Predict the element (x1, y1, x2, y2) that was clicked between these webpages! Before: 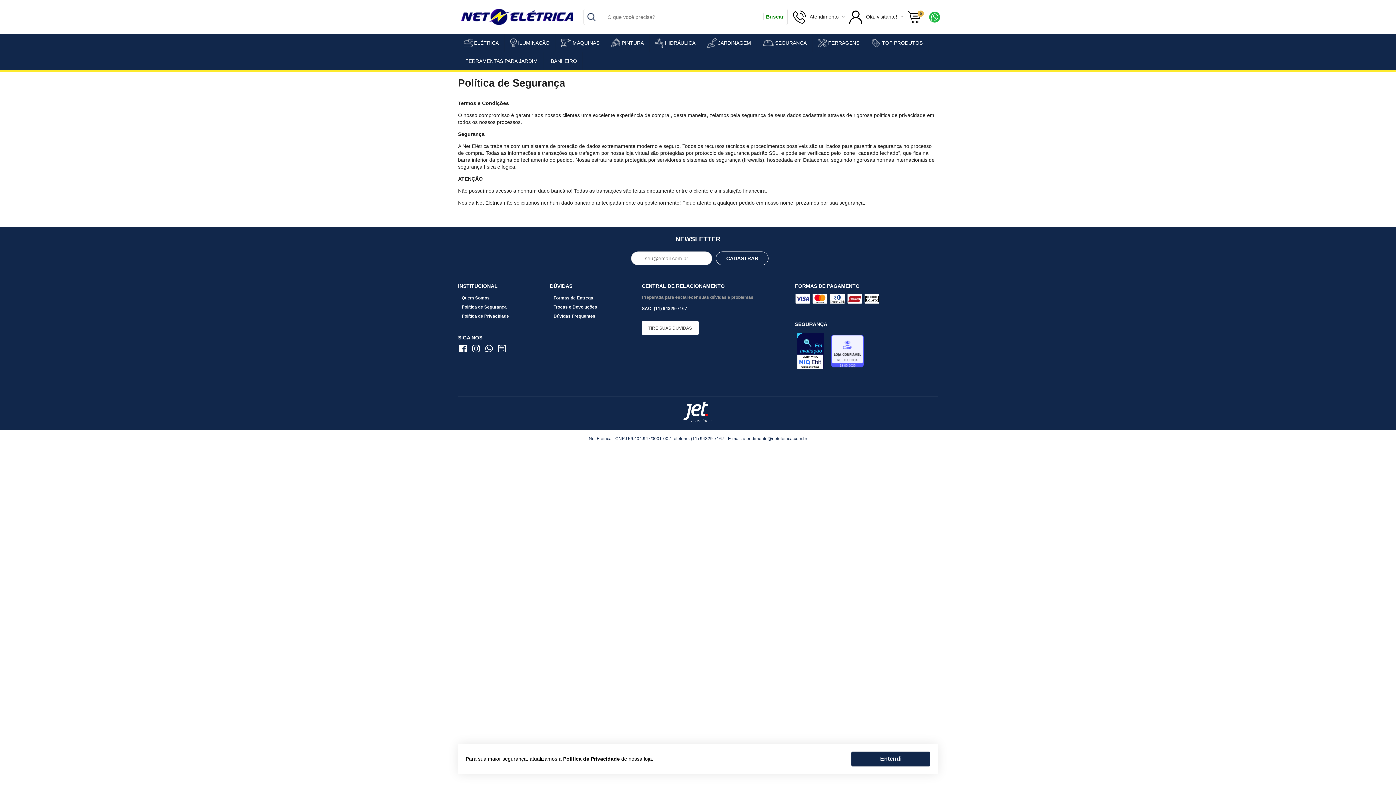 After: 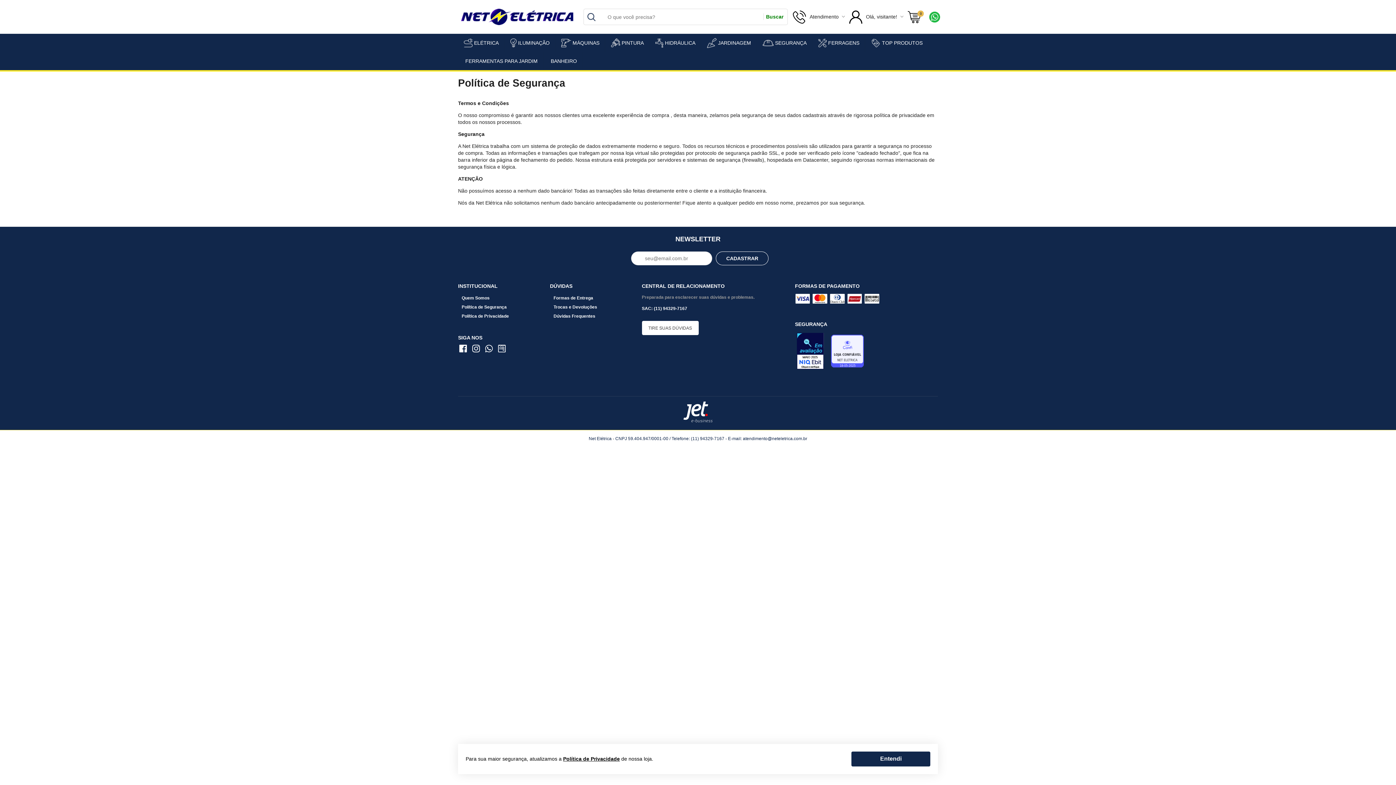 Action: label:   bbox: (484, 347, 496, 353)